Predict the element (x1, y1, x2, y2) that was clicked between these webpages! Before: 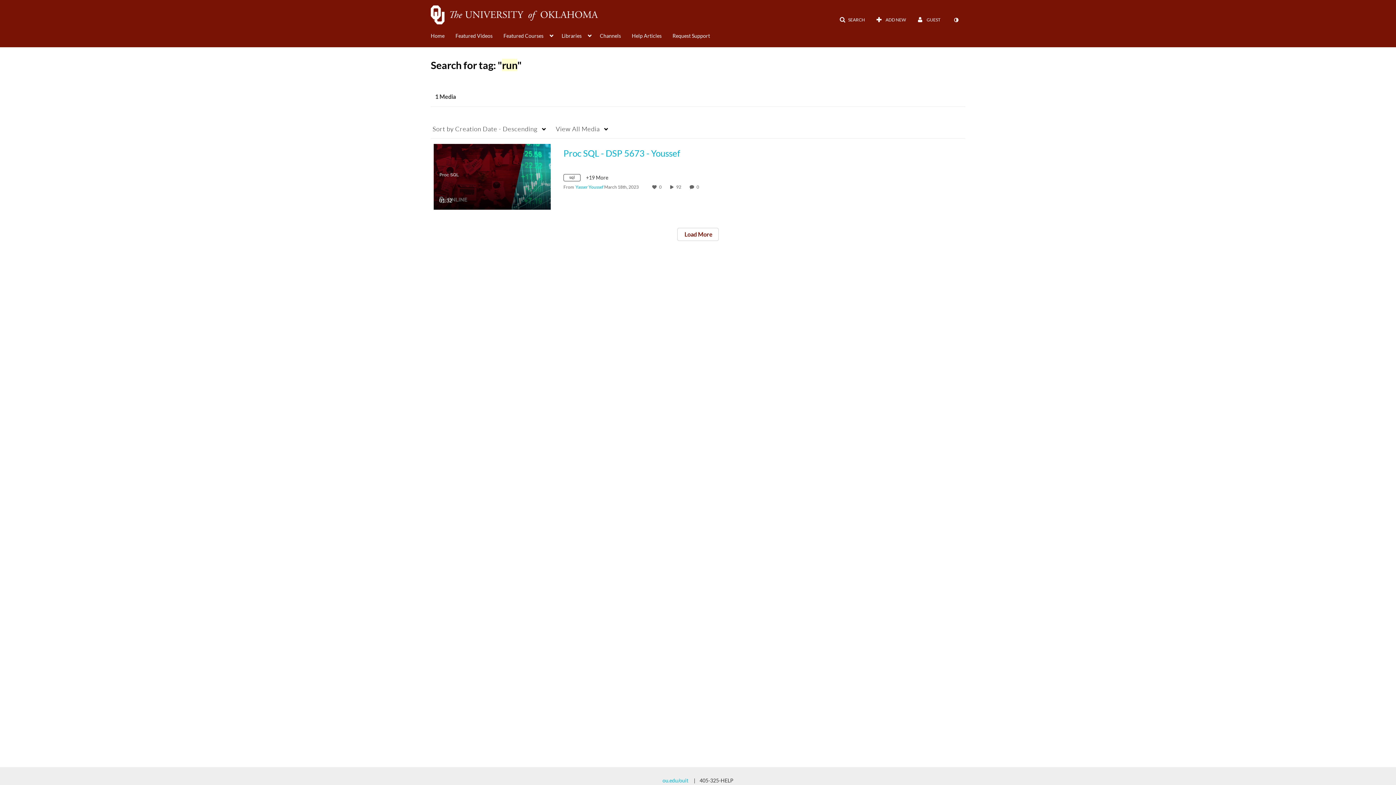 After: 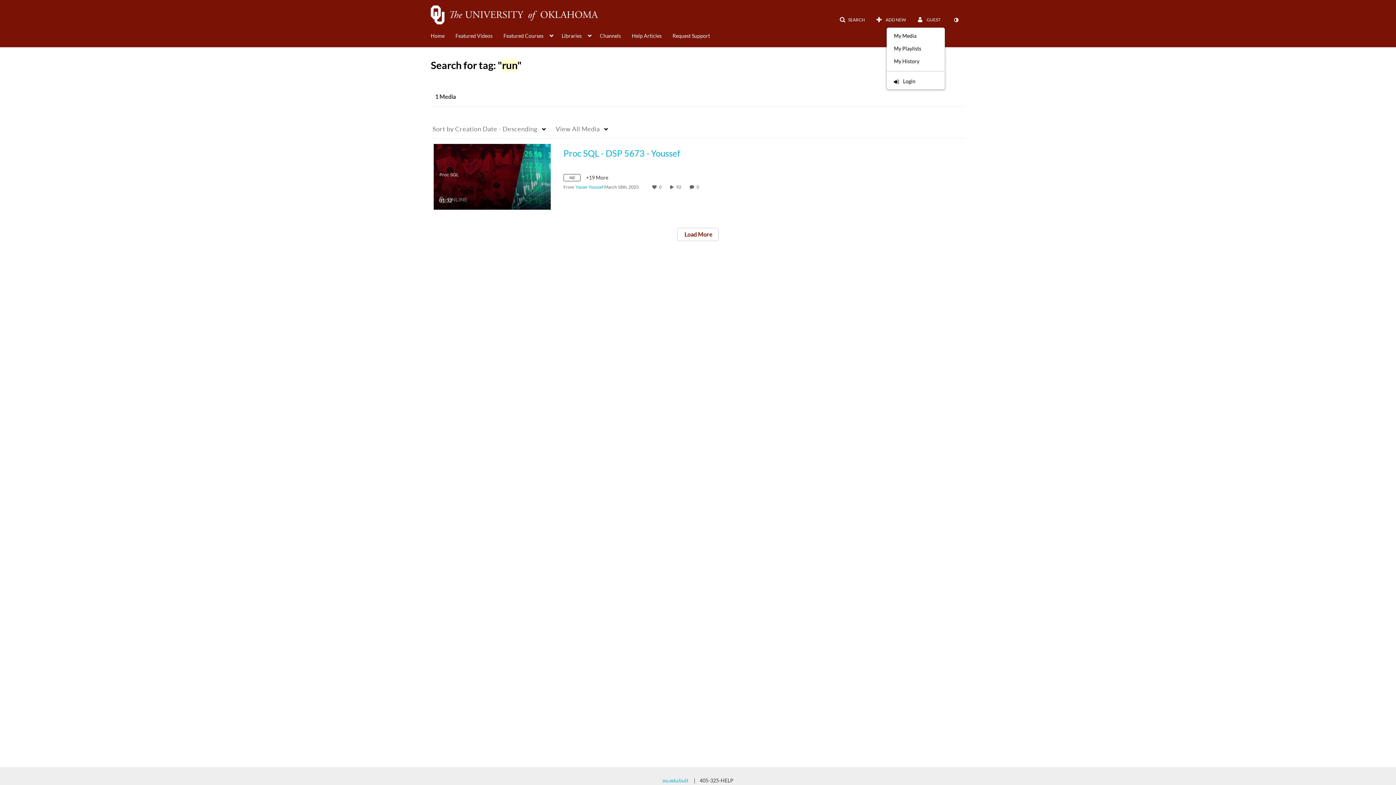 Action: bbox: (912, 13, 945, 26) label:  GUEST